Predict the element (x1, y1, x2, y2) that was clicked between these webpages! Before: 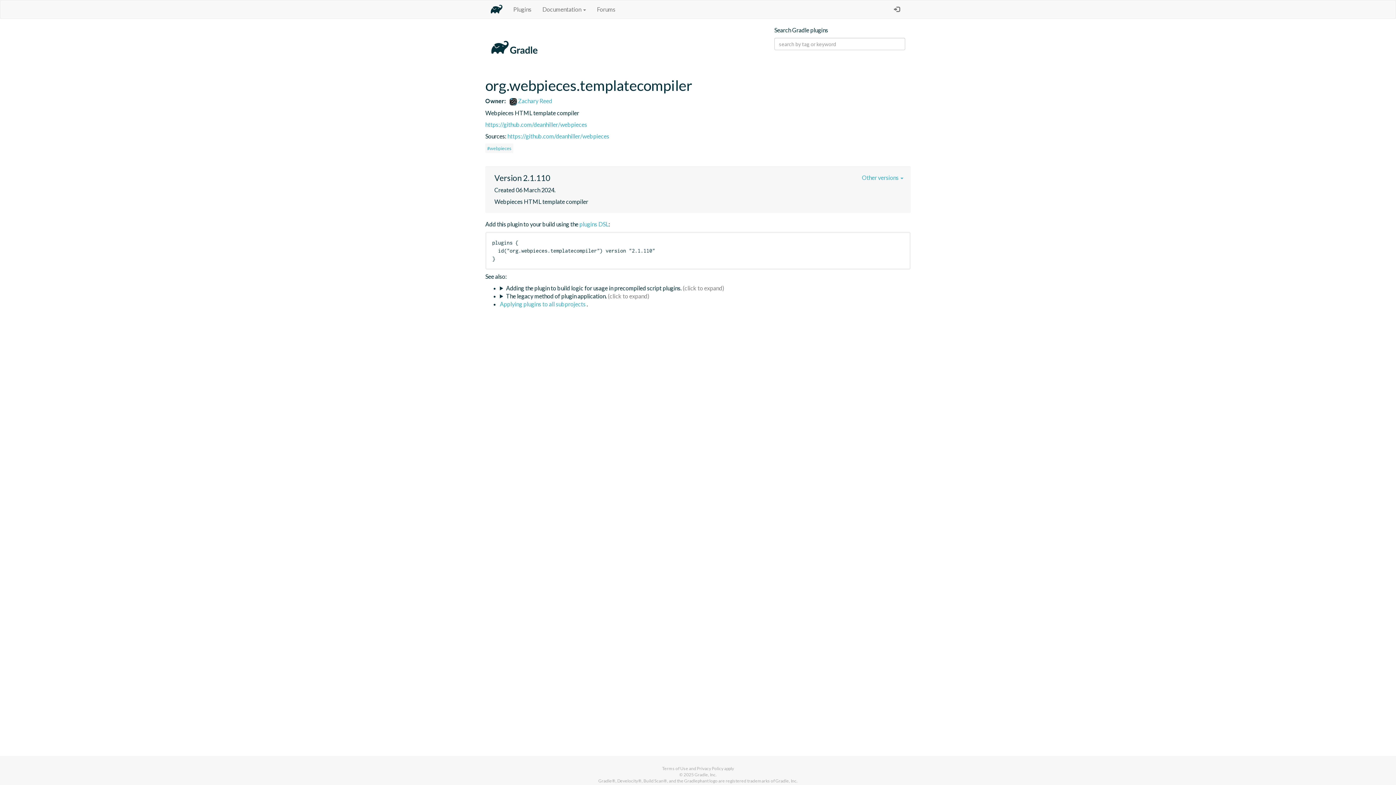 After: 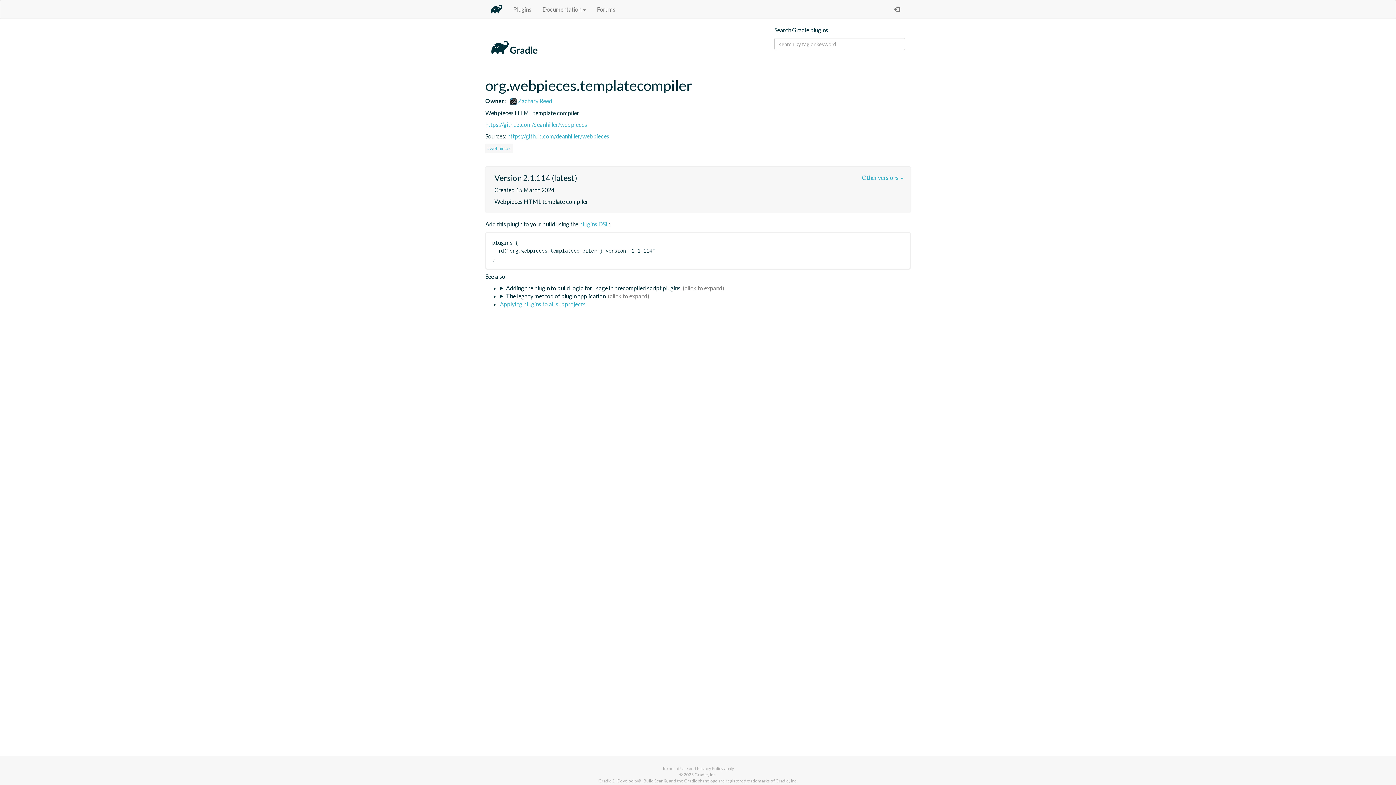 Action: bbox: (485, 77, 910, 93) label: org.webpieces.templatecompiler